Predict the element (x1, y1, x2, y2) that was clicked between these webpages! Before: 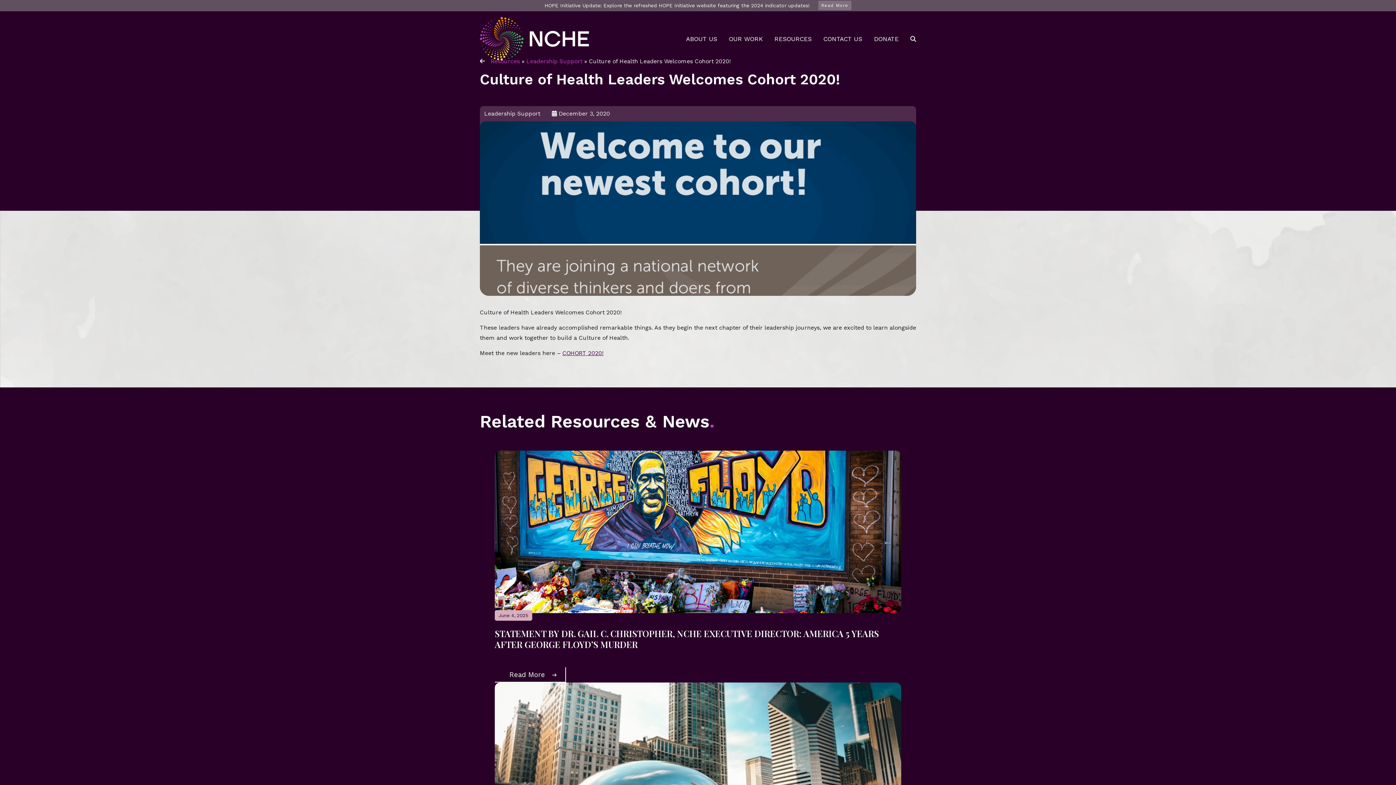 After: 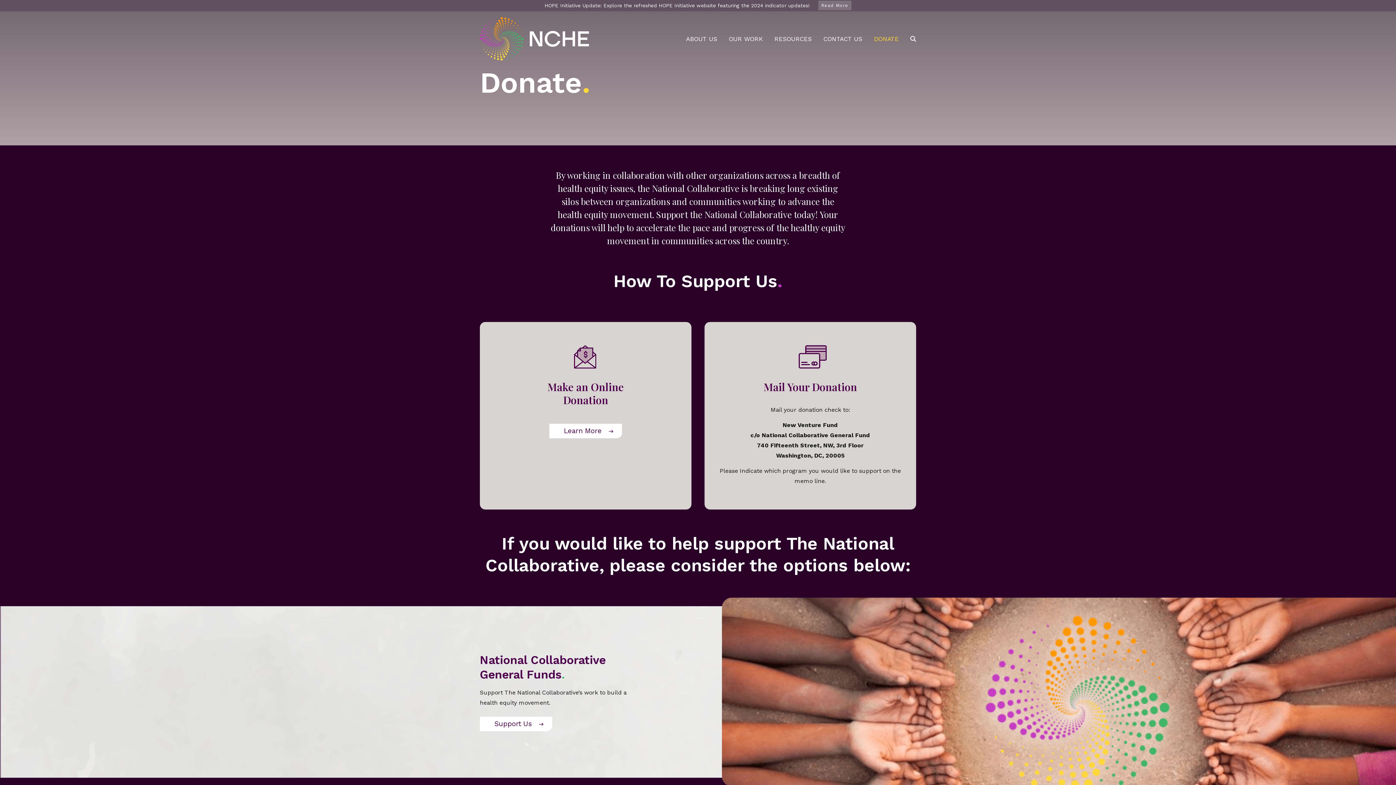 Action: bbox: (874, 32, 898, 45) label: DONATE